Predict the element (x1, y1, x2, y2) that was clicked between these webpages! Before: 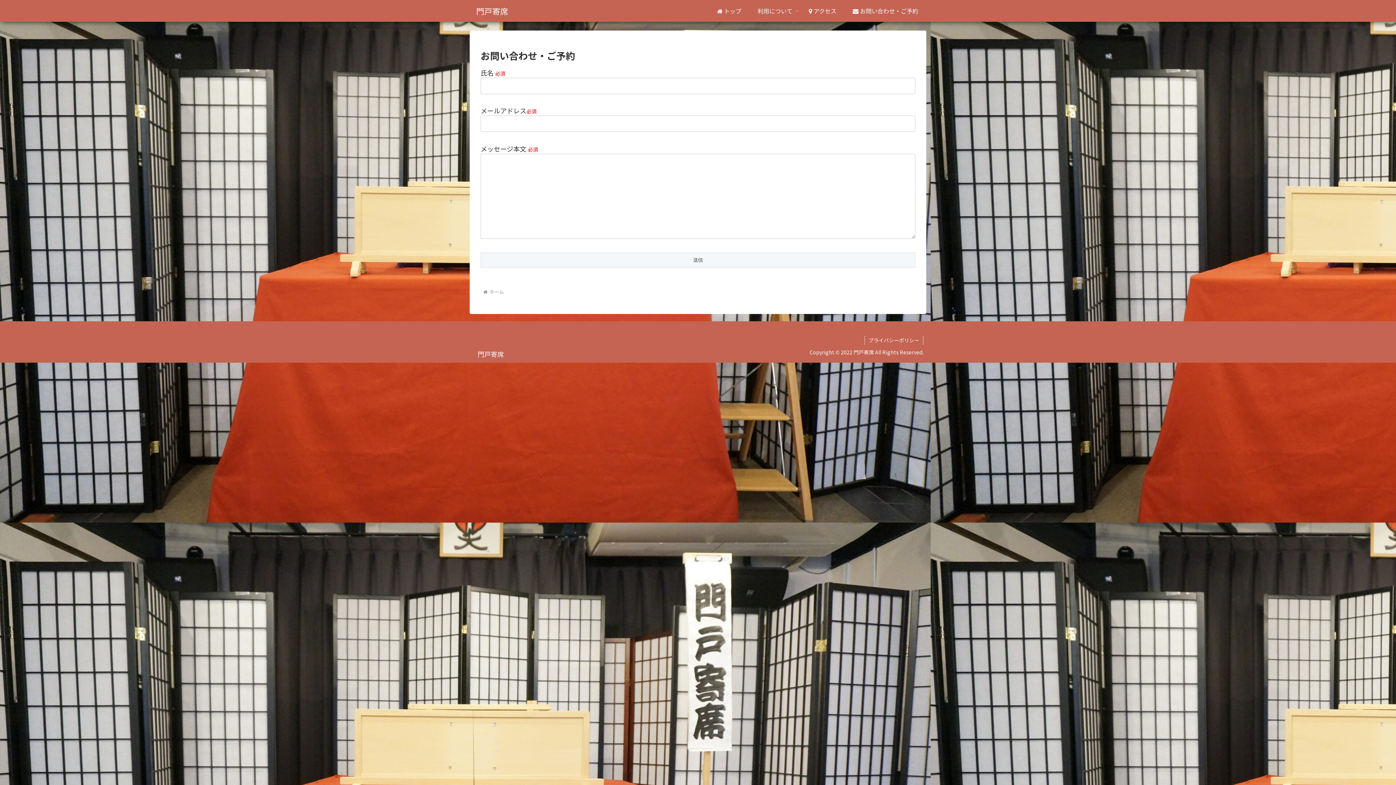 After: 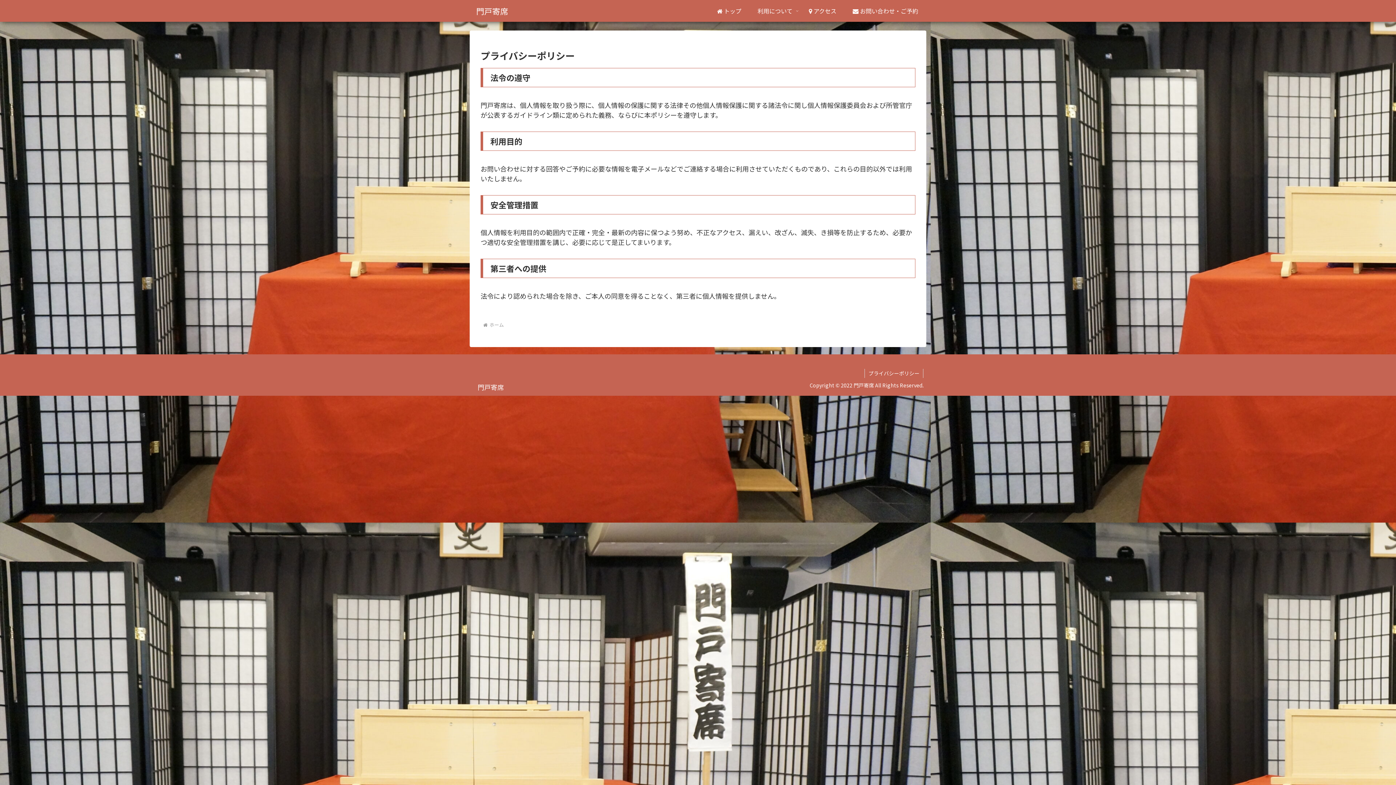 Action: label: プライバシーポリシー bbox: (865, 336, 923, 345)